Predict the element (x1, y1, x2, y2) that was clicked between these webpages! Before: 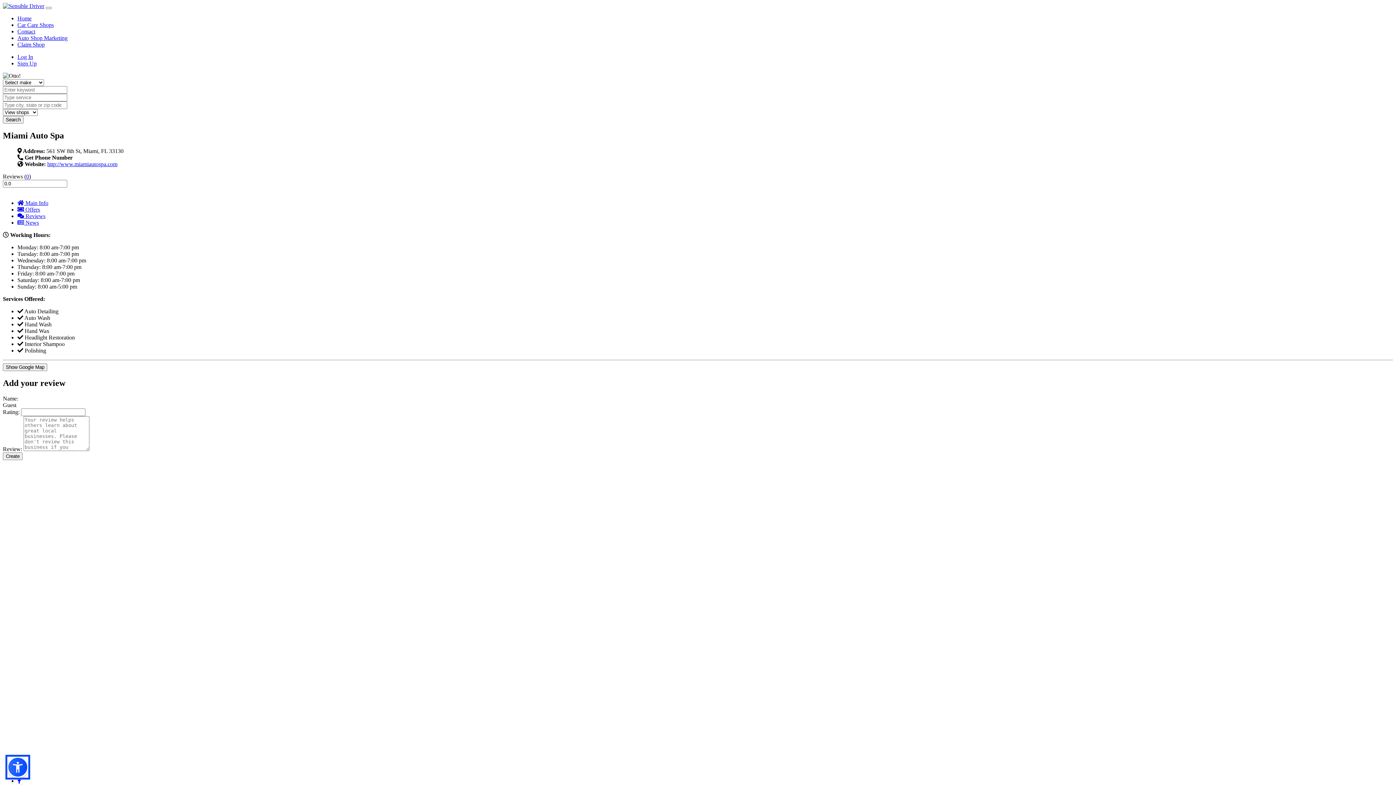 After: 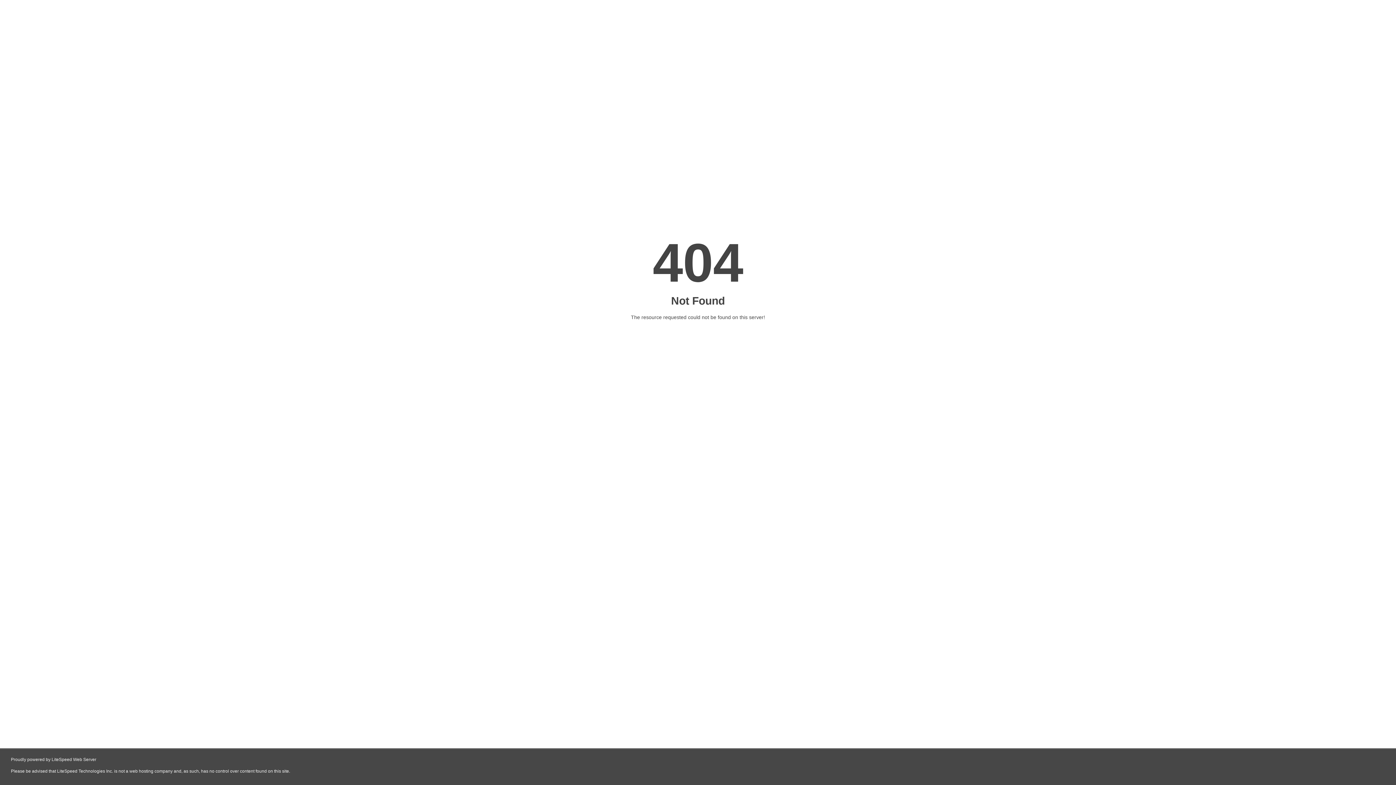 Action: label:  Reviews bbox: (17, 213, 45, 219)